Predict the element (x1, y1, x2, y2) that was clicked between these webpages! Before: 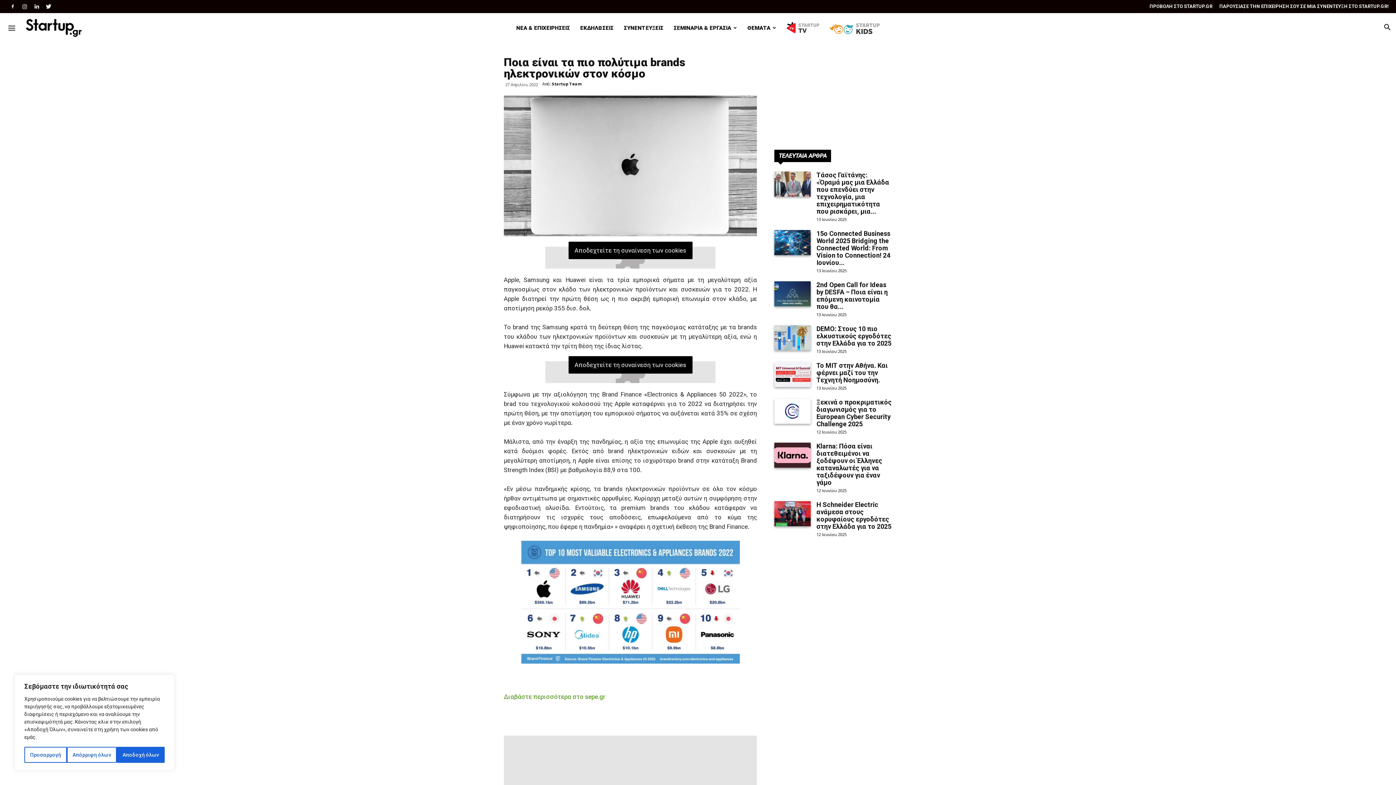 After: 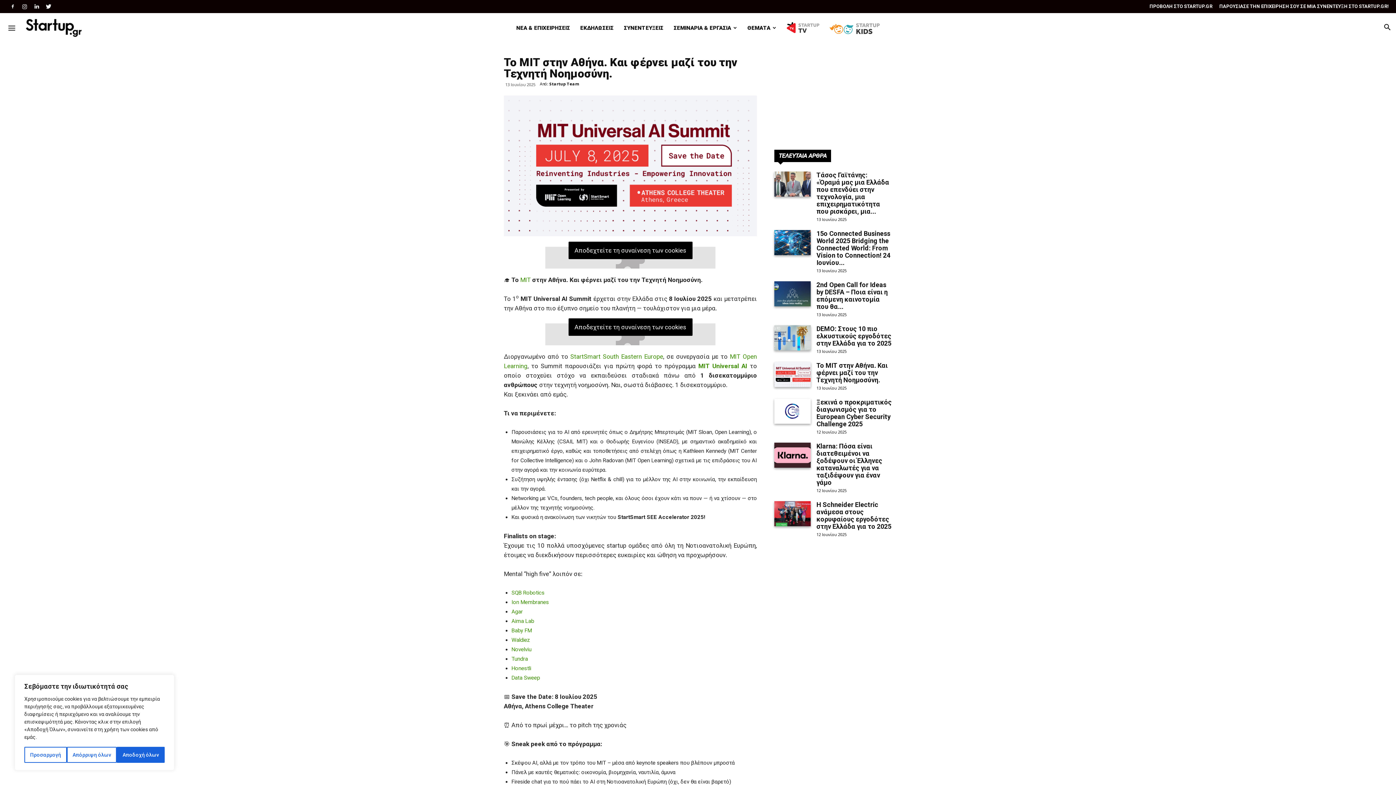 Action: bbox: (816, 361, 888, 384) label: Το MIT στην Αθήνα. Και φέρνει μαζί του την Τεχνητή Νοημοσύνη.